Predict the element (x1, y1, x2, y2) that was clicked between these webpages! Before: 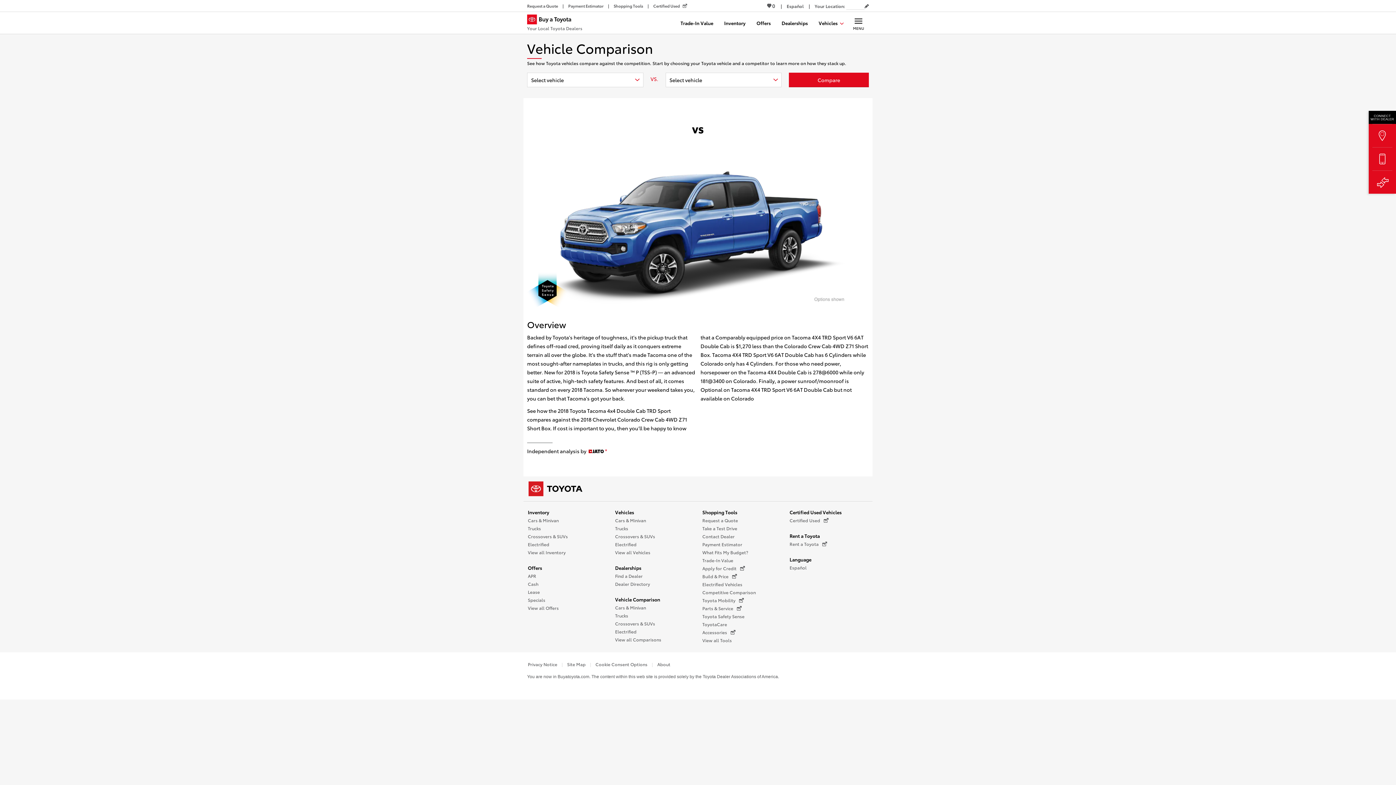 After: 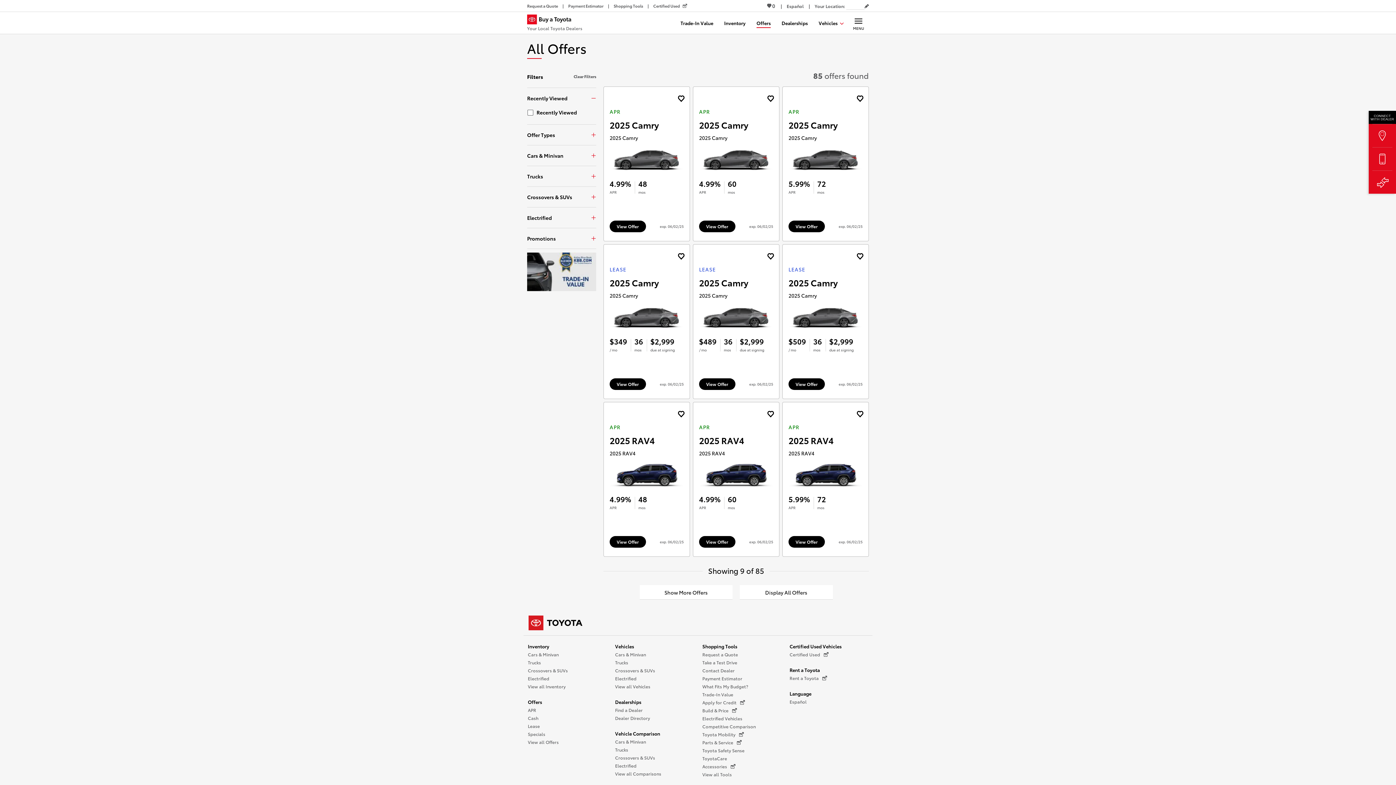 Action: bbox: (751, 12, 776, 33) label: Offers